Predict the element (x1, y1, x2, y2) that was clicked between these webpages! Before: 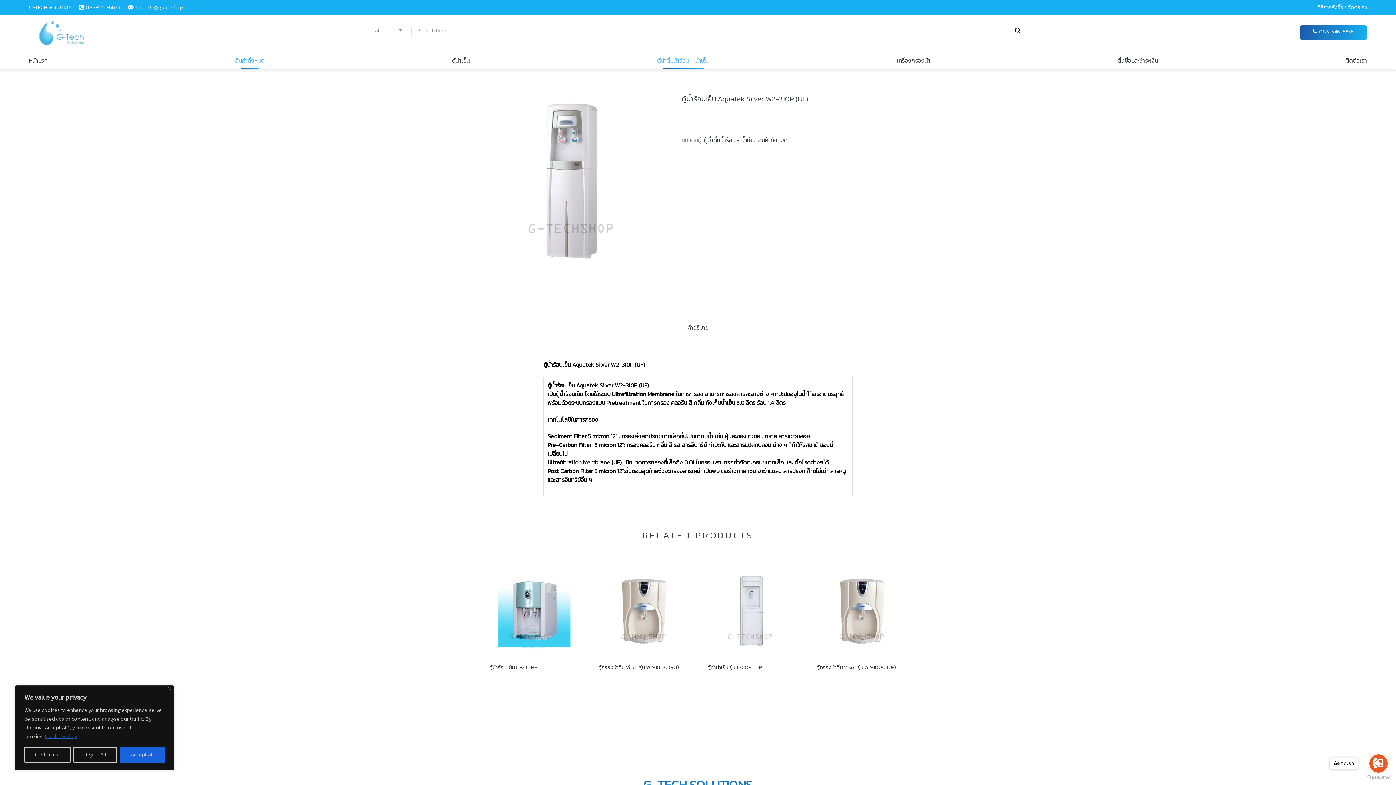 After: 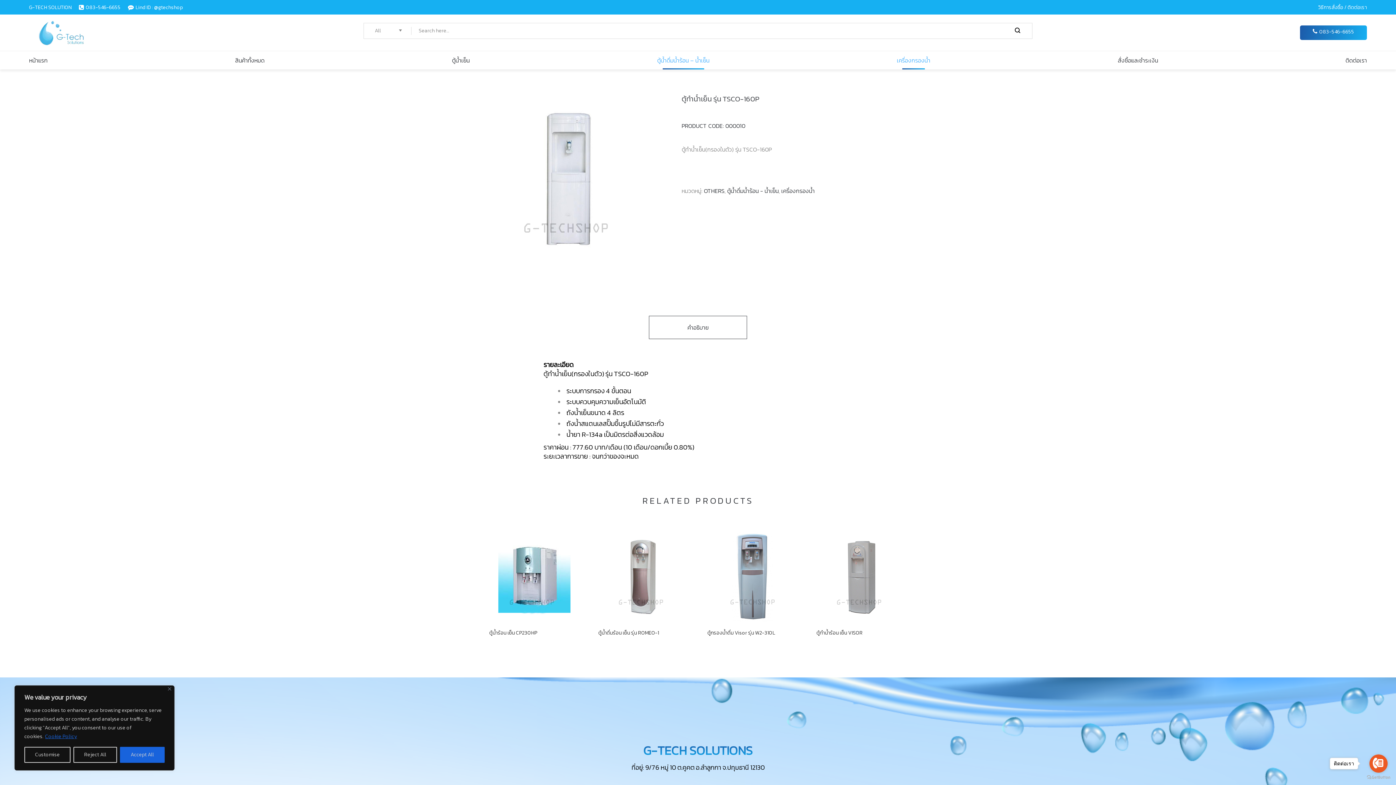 Action: label: ตู้ทำน้ำเย็น รุ่น TSCO-160P bbox: (707, 664, 762, 671)